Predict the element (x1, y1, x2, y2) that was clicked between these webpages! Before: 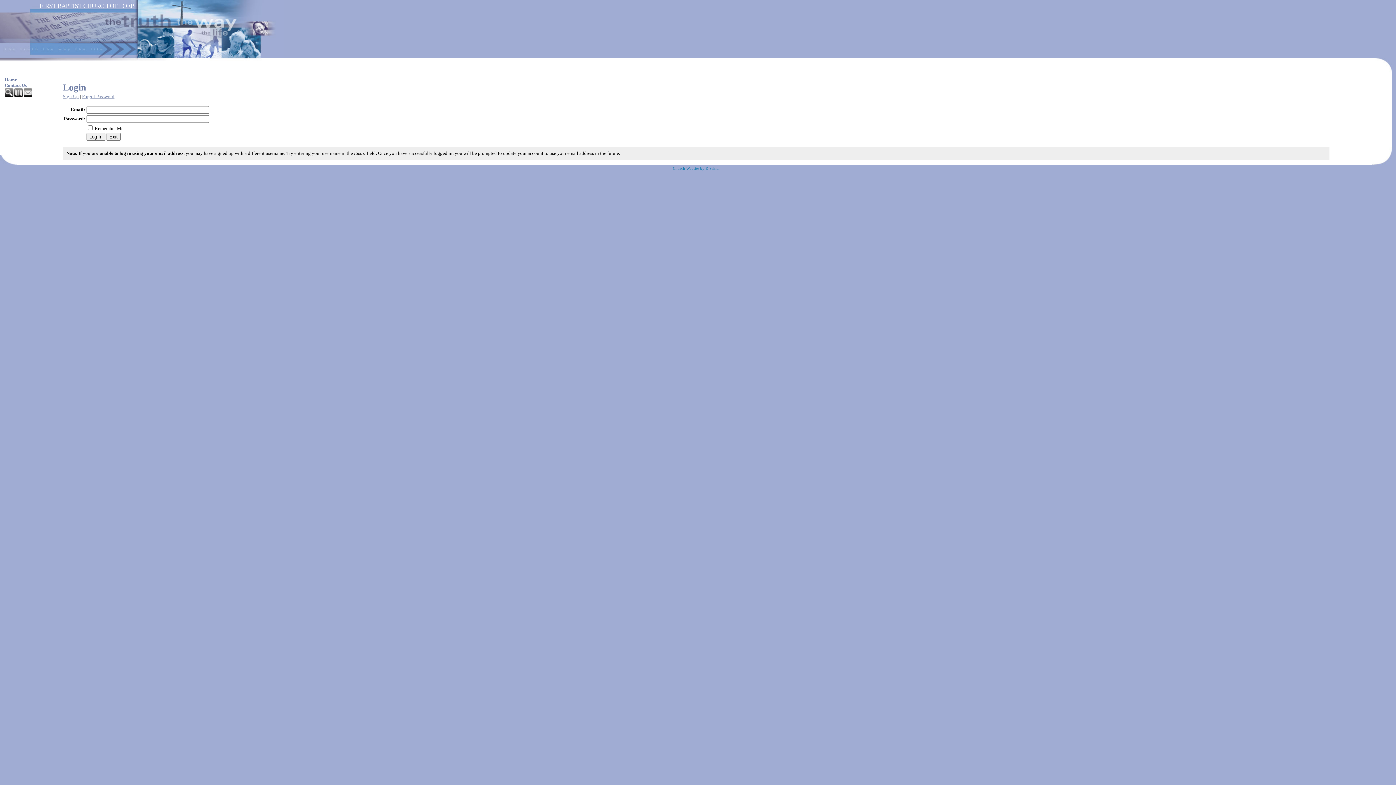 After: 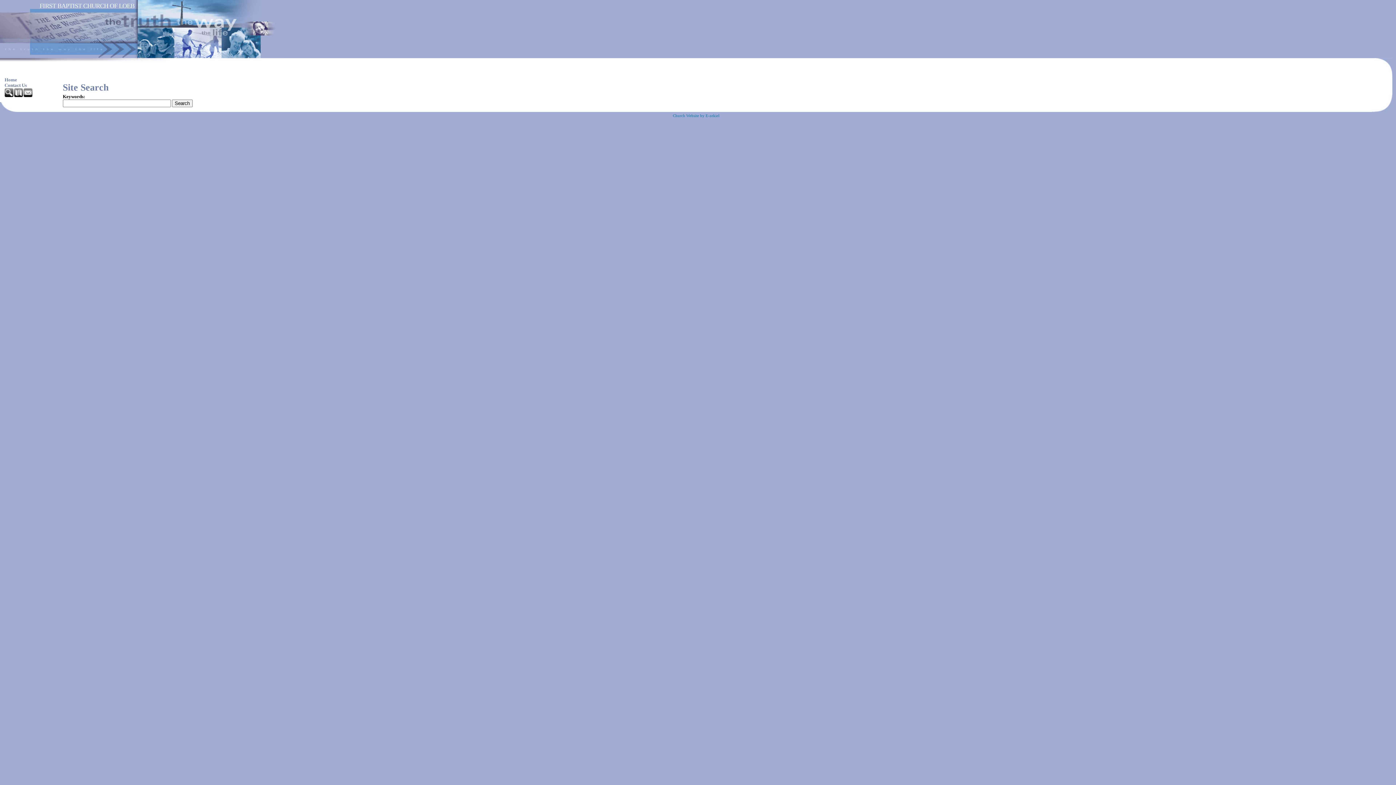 Action: bbox: (4, 93, 14, 98)